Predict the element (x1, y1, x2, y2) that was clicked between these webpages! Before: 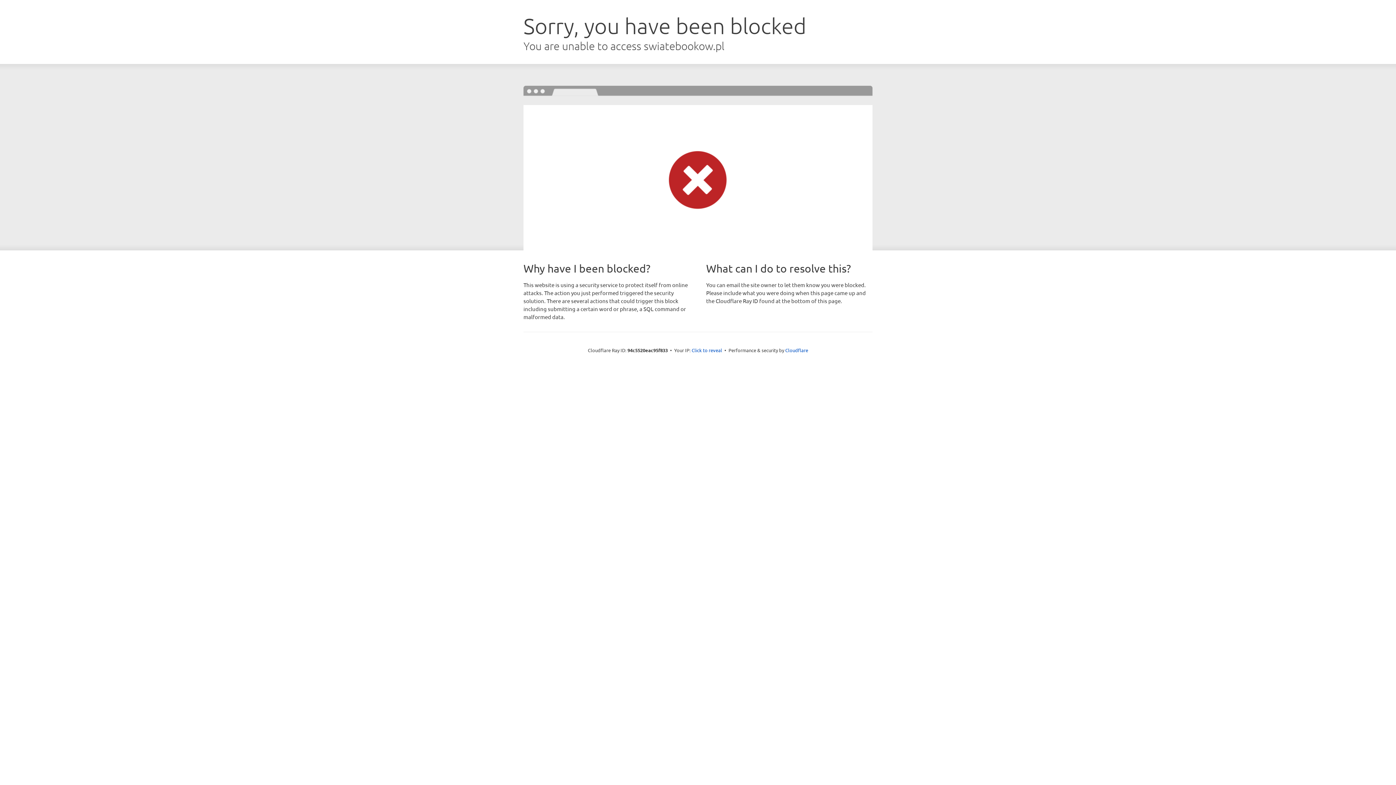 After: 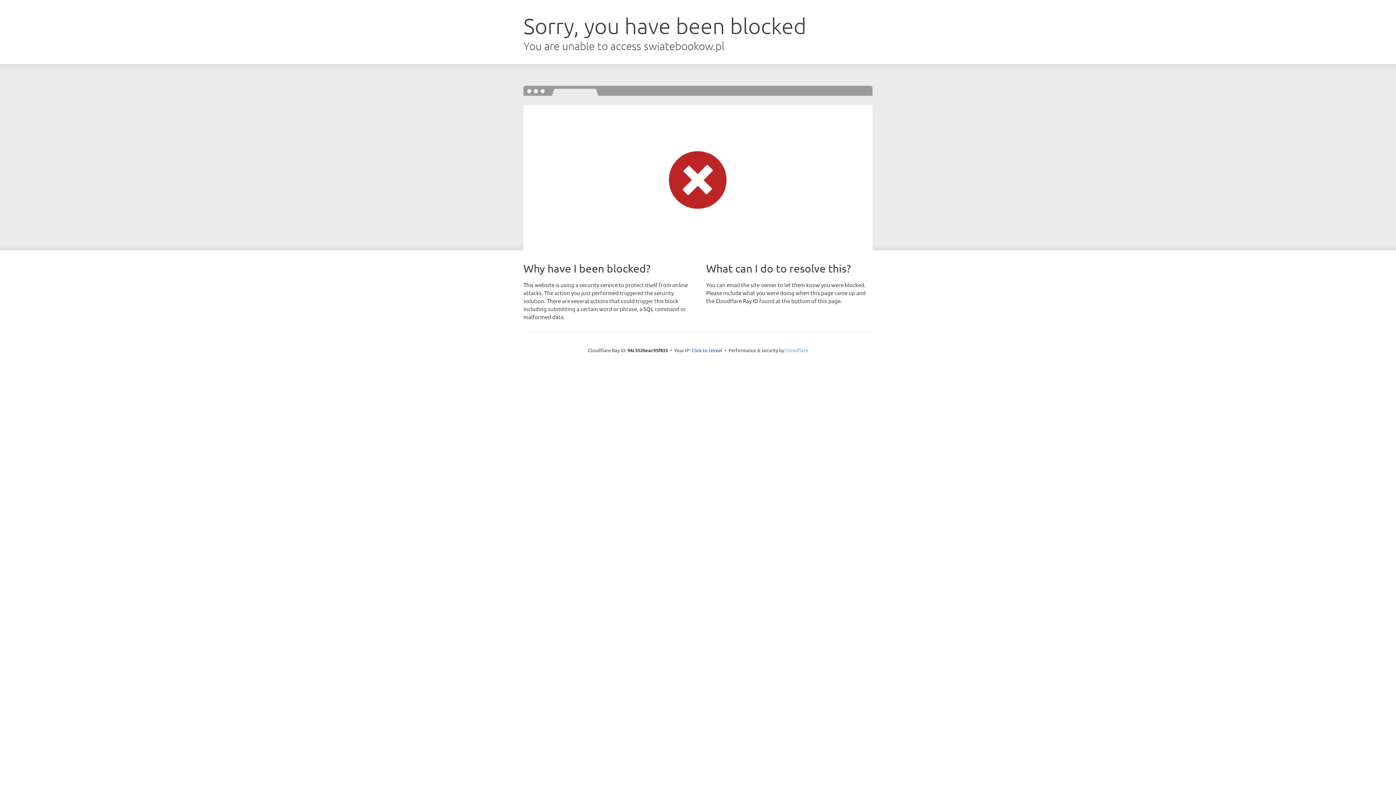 Action: label: Cloudflare bbox: (785, 347, 808, 353)